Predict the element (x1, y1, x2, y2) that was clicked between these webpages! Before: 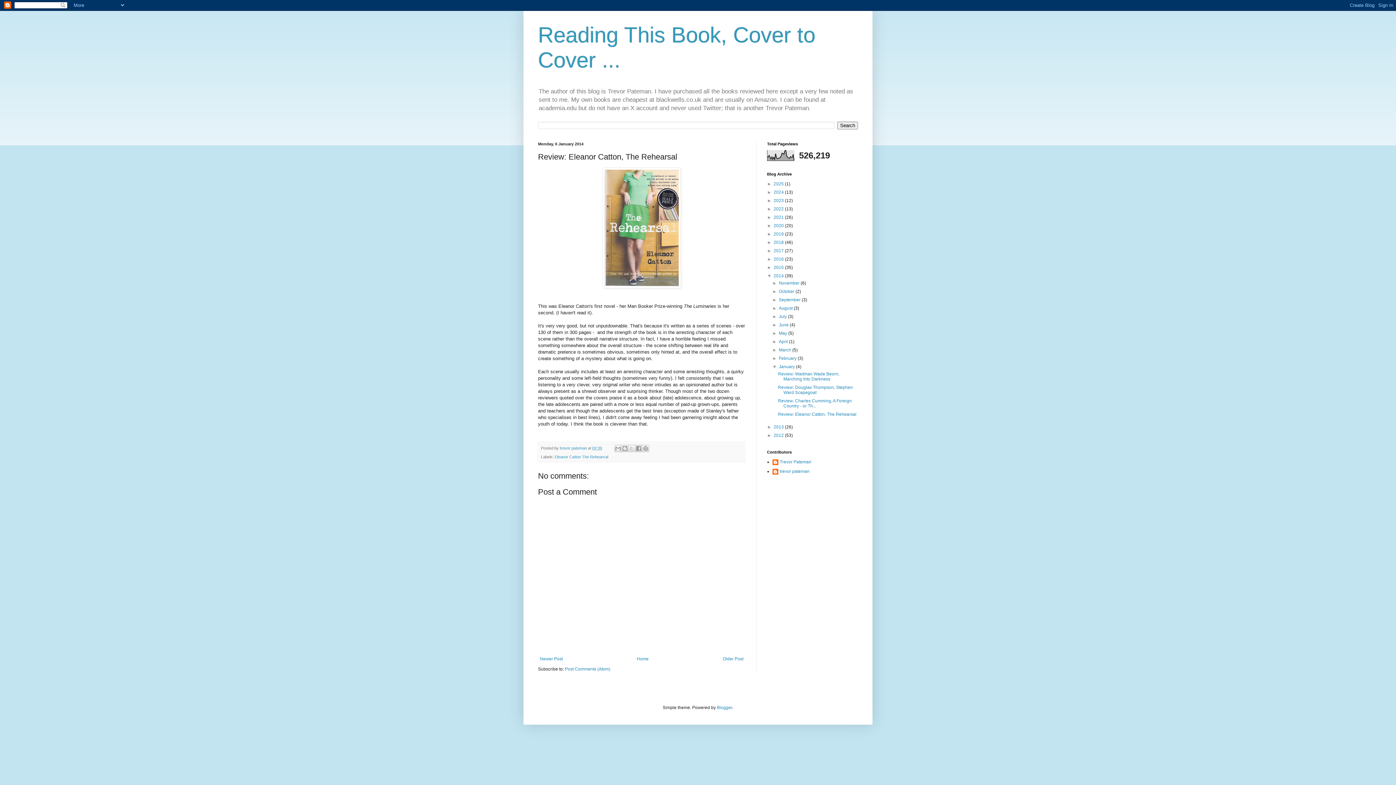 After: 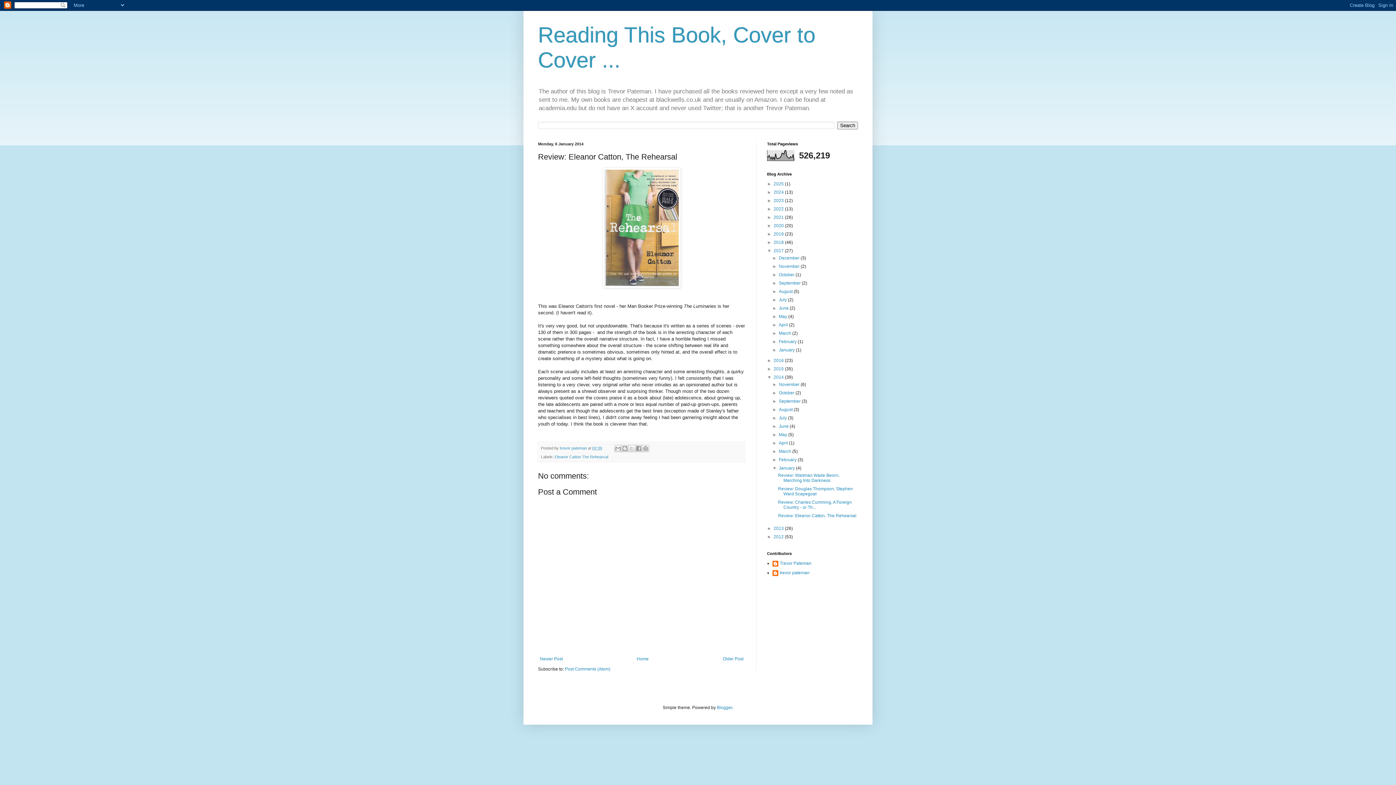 Action: bbox: (767, 248, 773, 253) label: ►  